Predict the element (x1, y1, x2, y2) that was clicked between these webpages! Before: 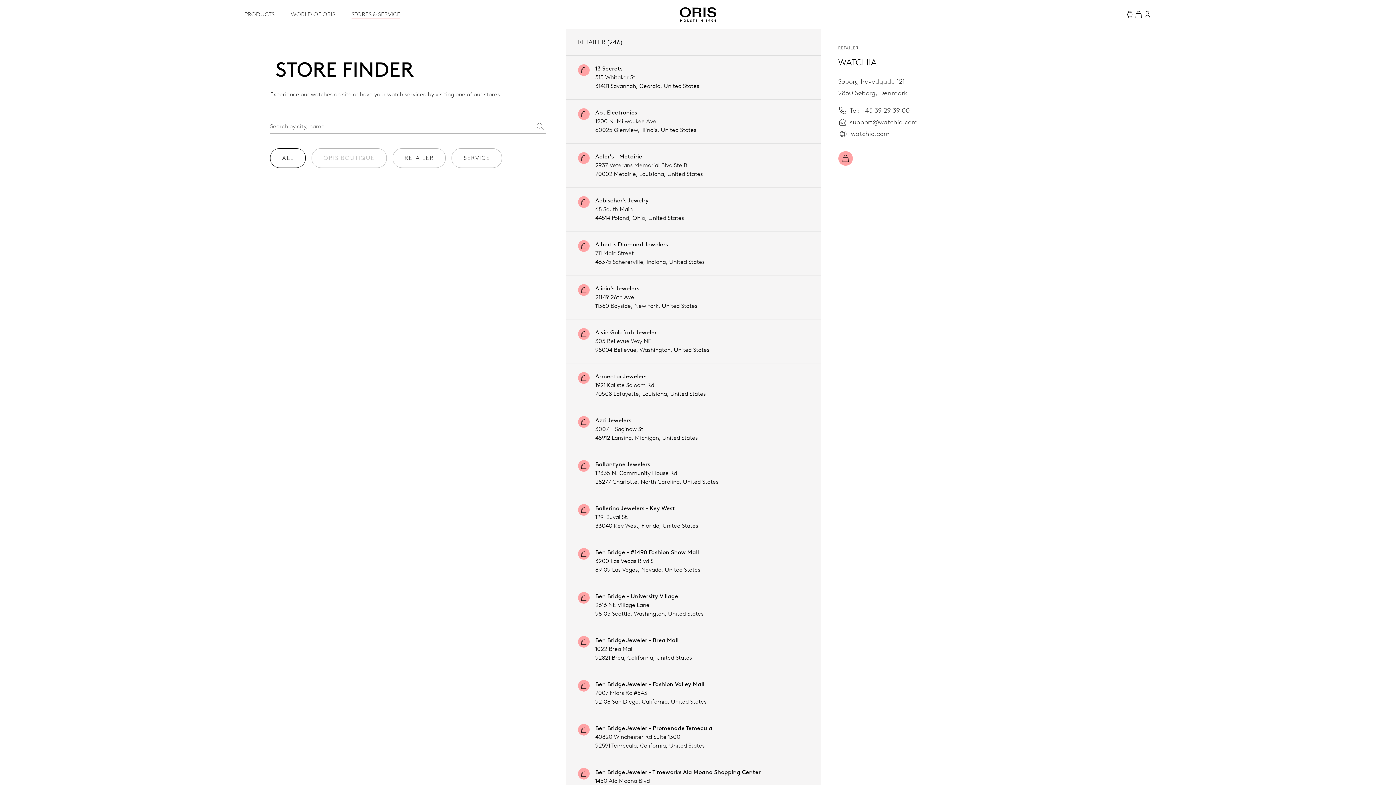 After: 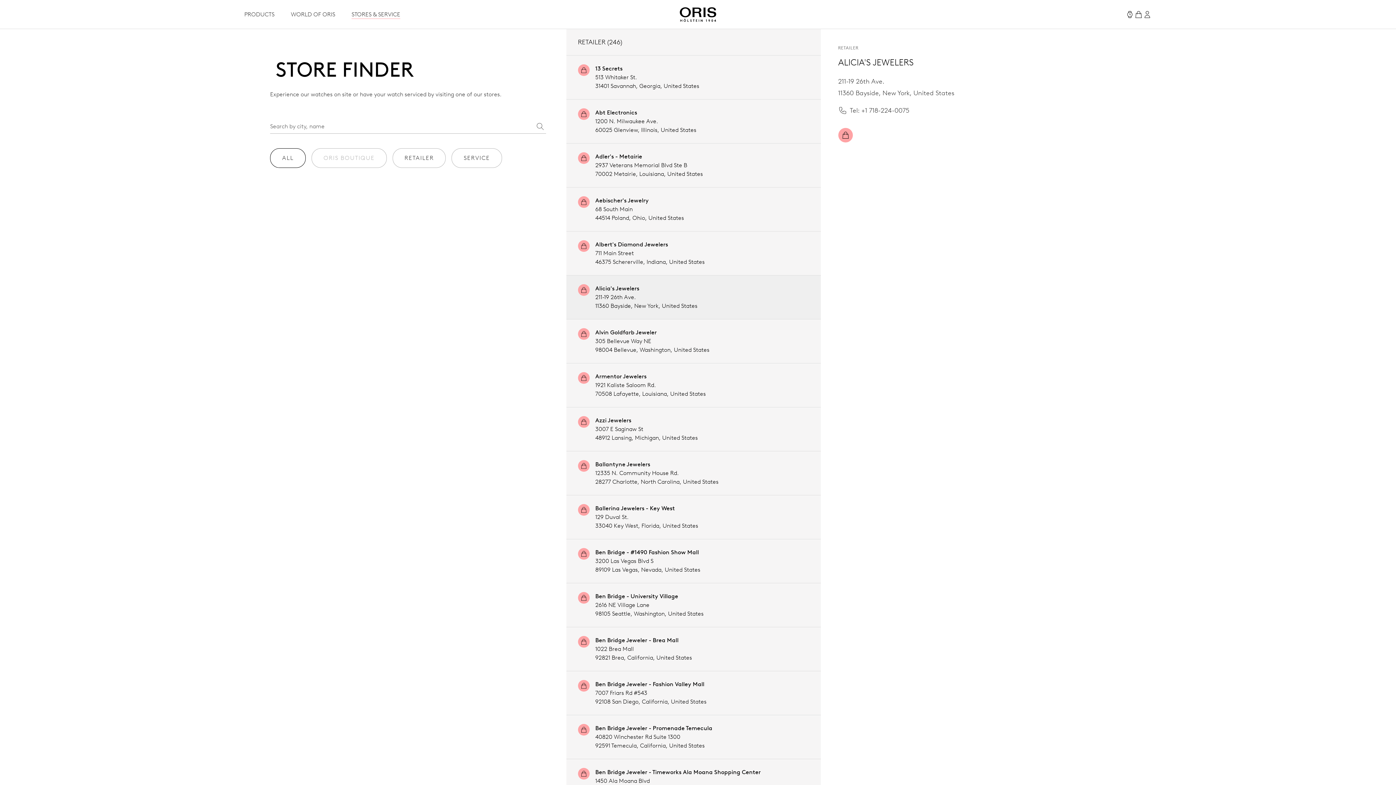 Action: label: Alicia's Jewelers
211-19 26th Ave.
11360 Bayside, New York, United States bbox: (566, 275, 820, 319)